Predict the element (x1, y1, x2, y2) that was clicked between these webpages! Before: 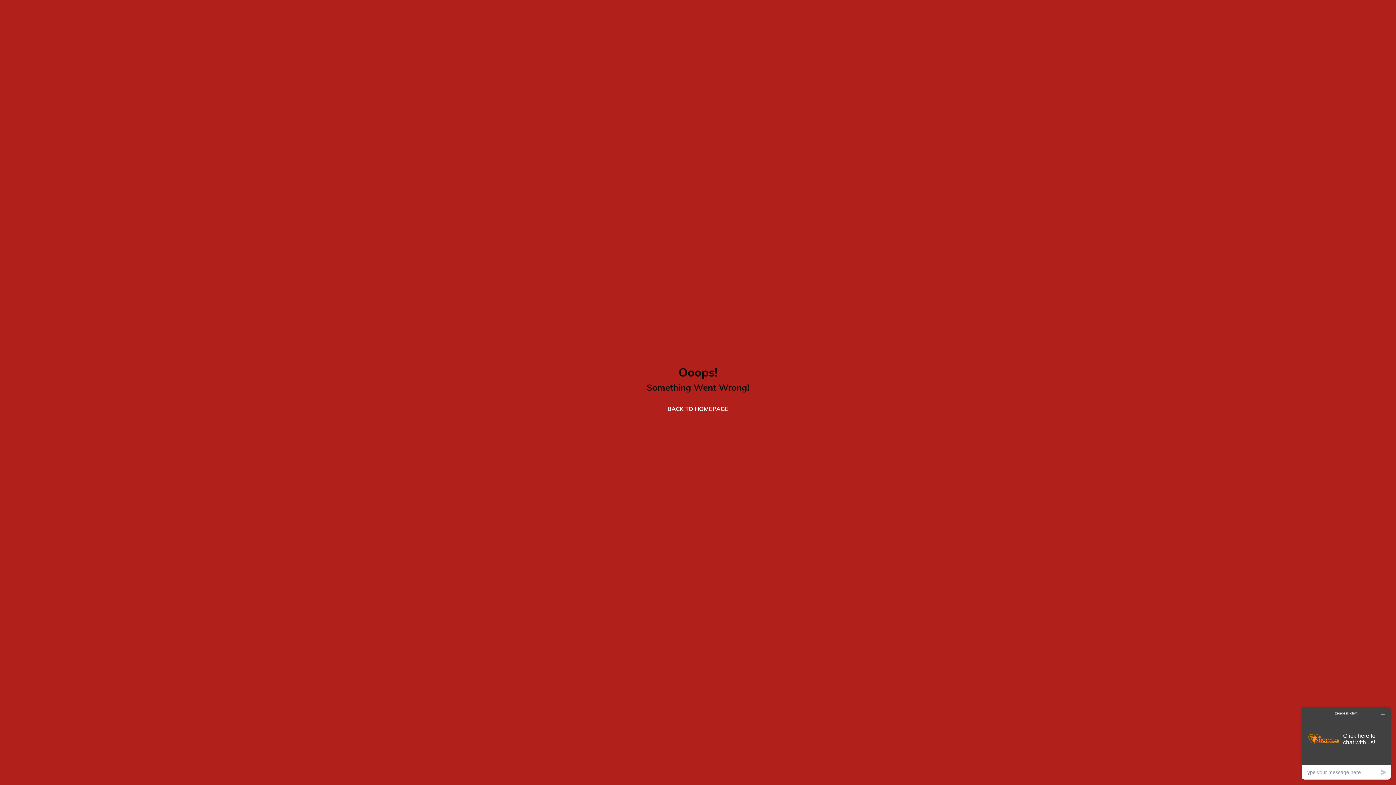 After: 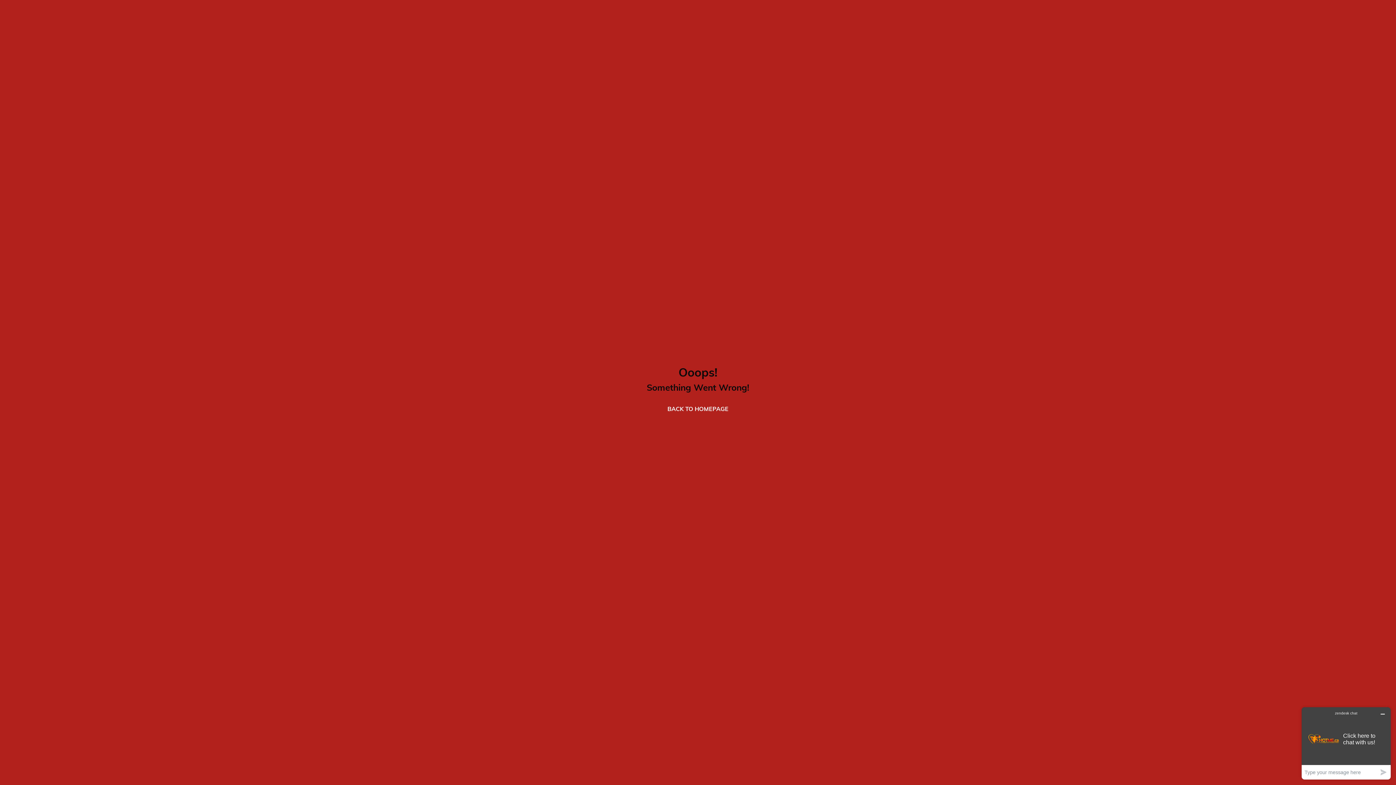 Action: bbox: (658, 400, 738, 418) label: BACK TO HOMEPAGE